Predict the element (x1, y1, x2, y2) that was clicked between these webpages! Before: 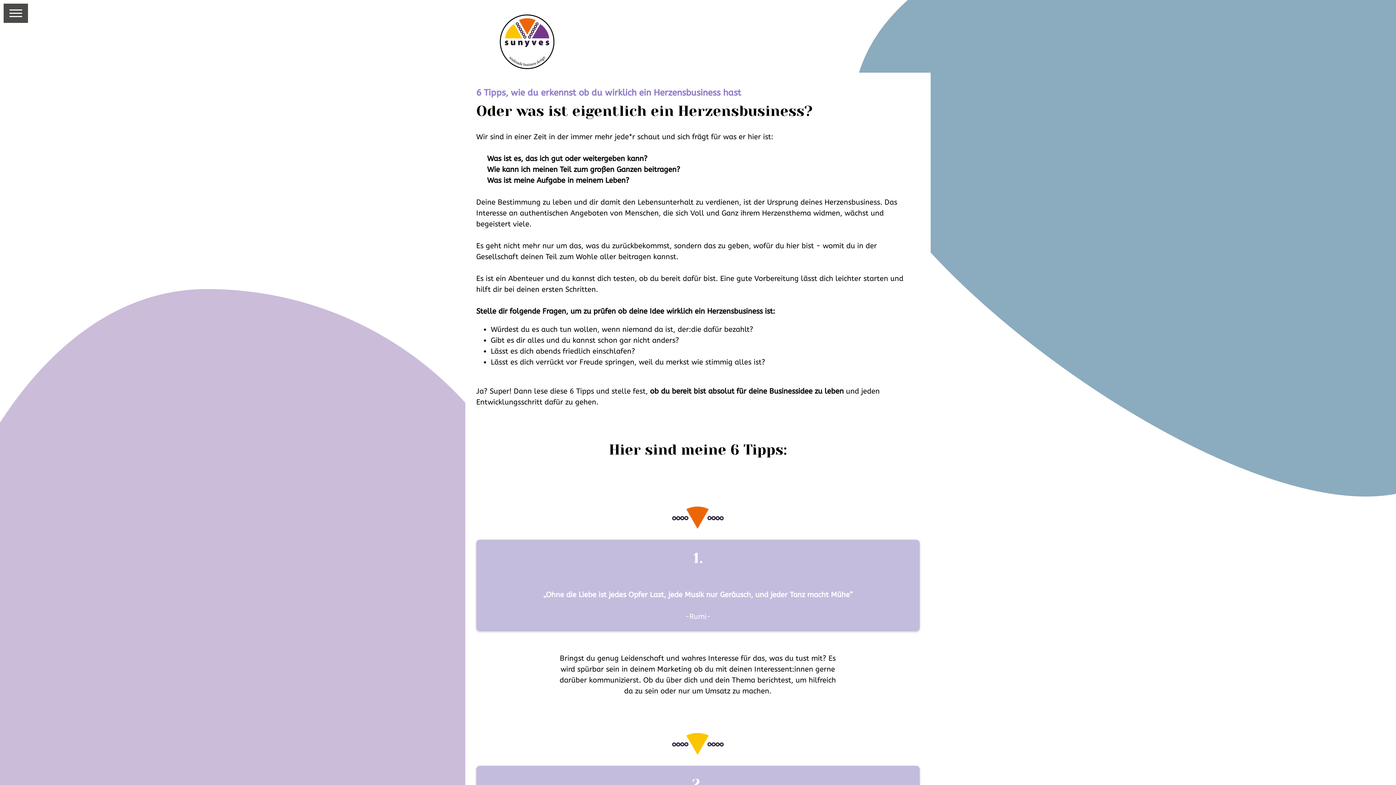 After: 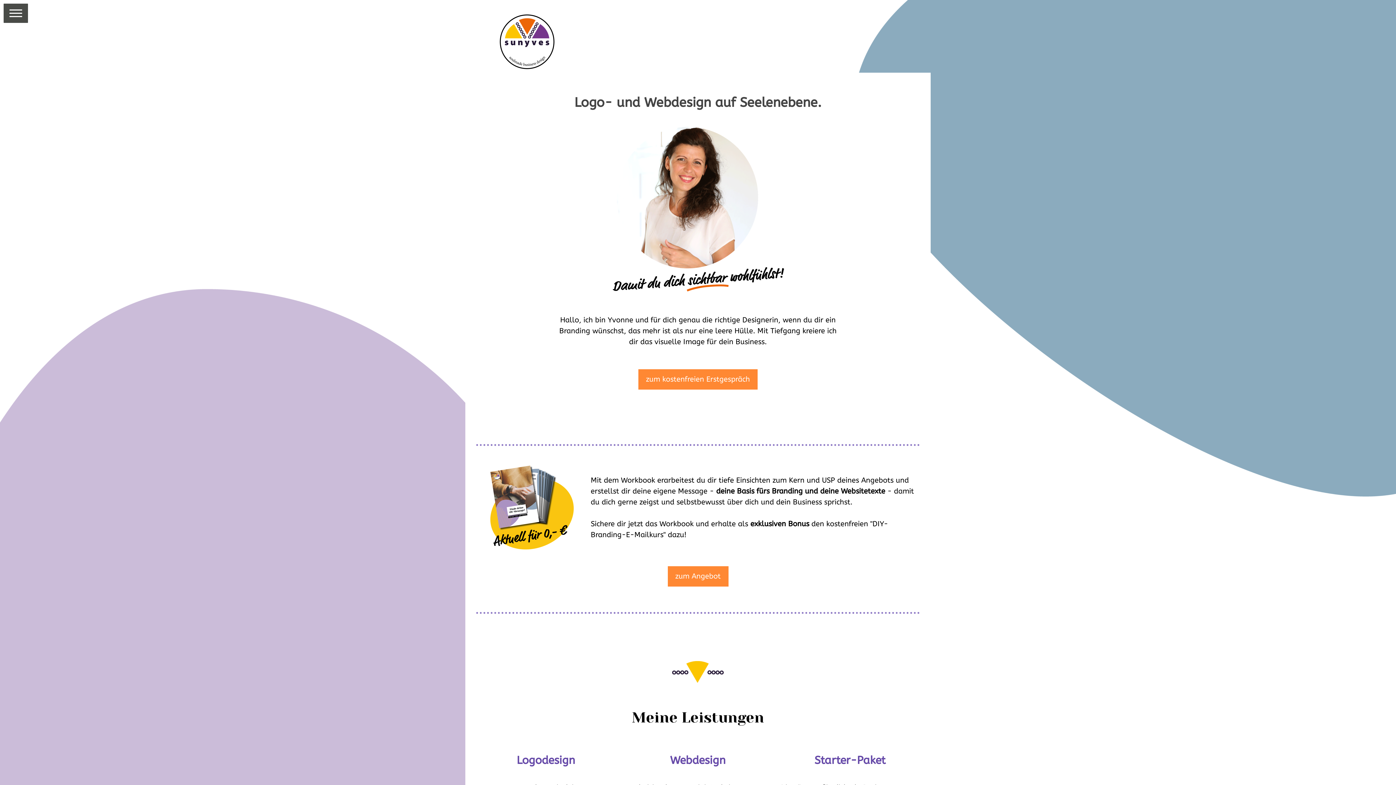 Action: bbox: (476, 10, 560, 19)